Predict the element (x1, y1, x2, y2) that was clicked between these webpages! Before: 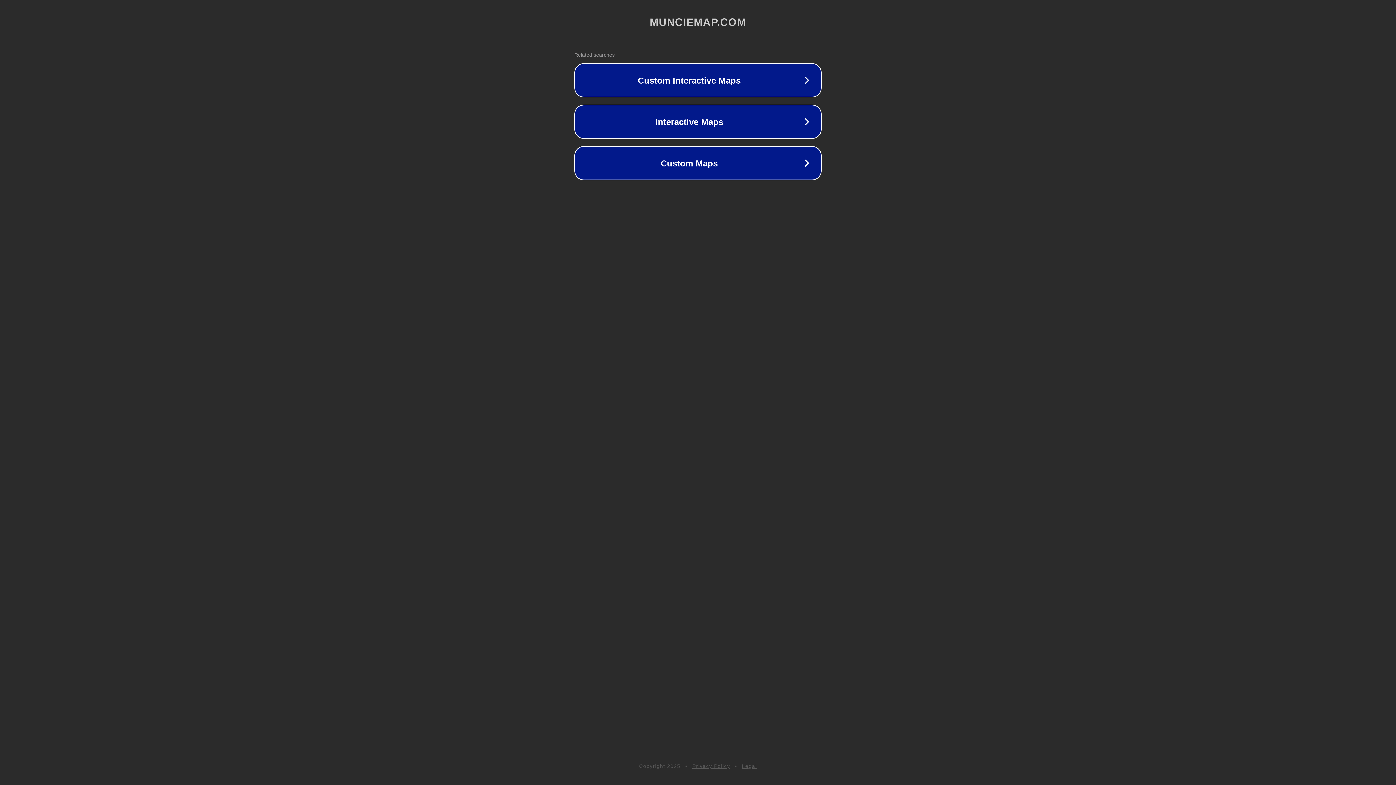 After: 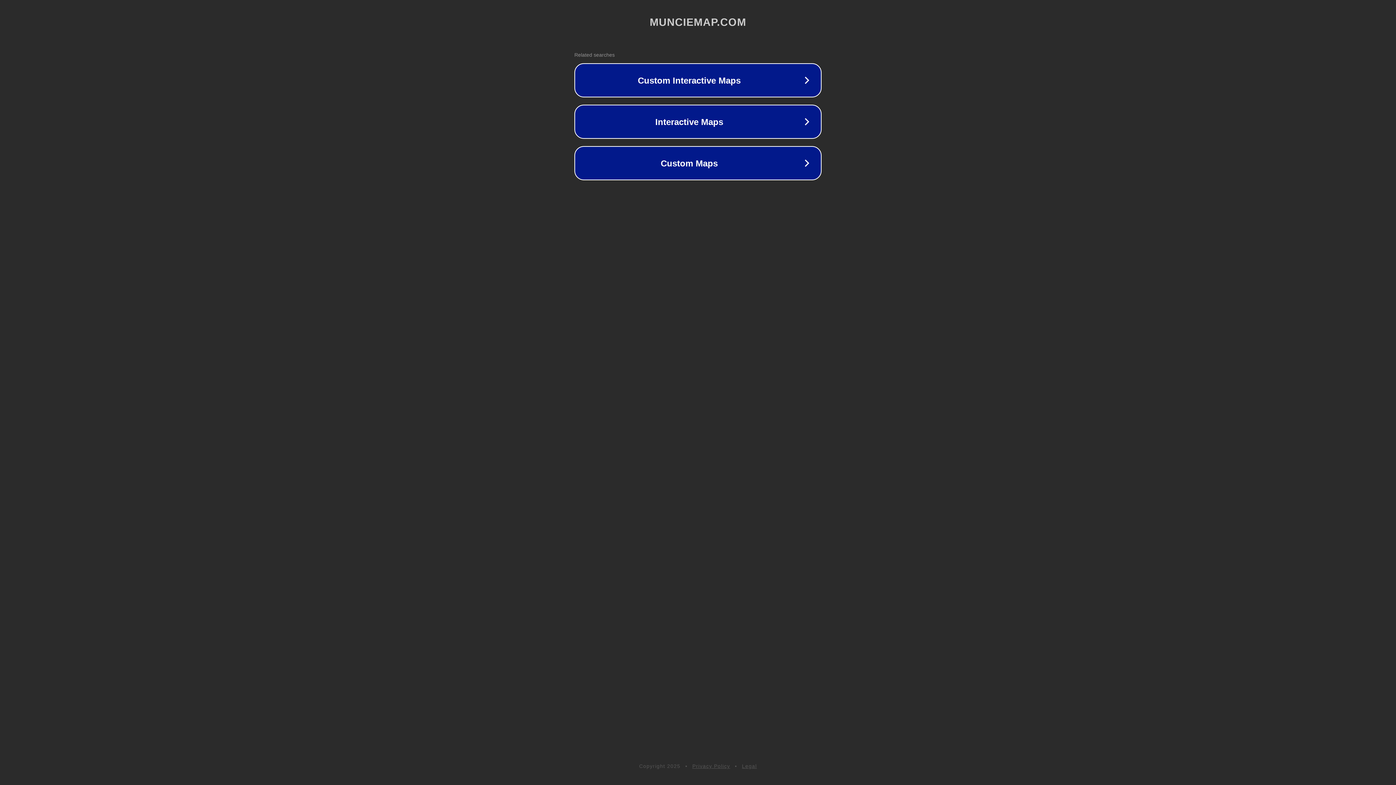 Action: bbox: (692, 763, 730, 769) label: Privacy Policy